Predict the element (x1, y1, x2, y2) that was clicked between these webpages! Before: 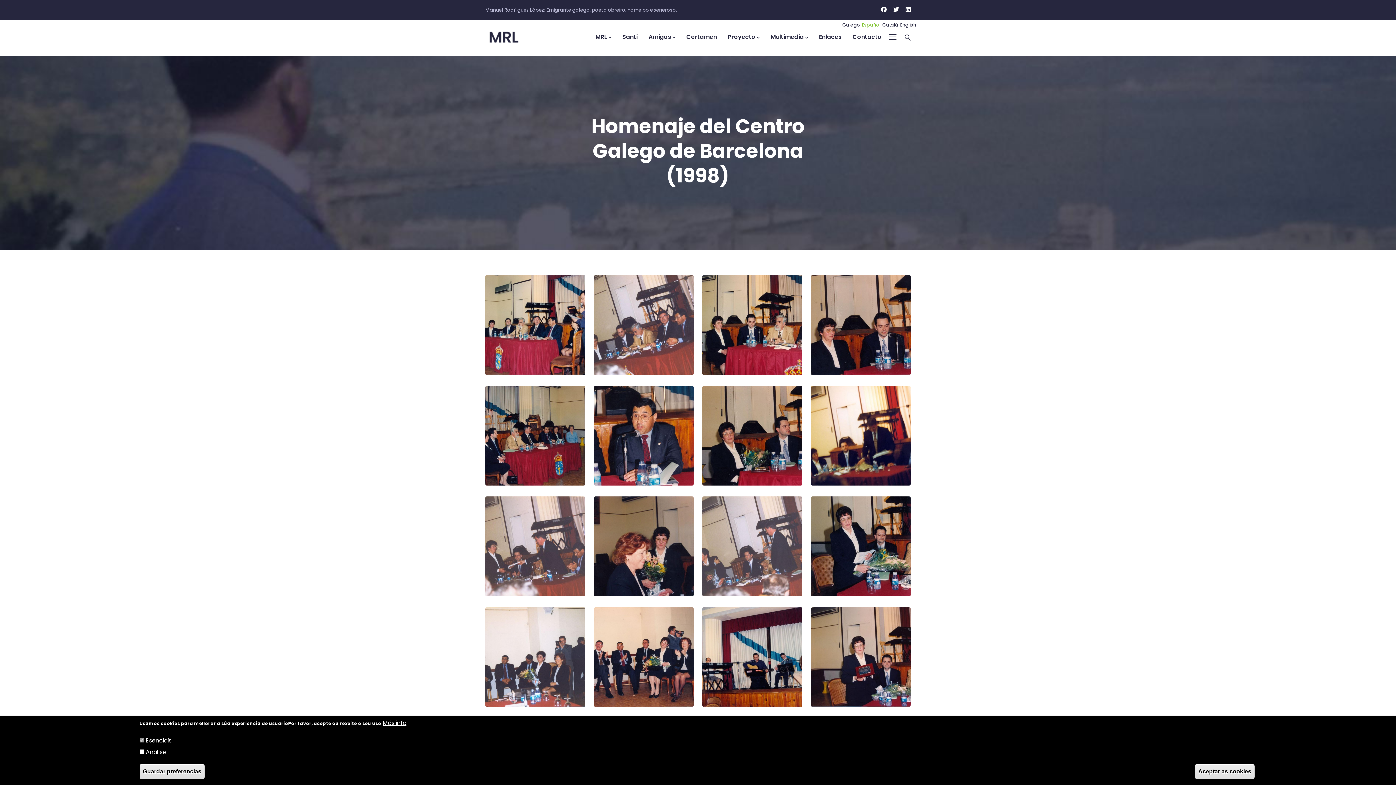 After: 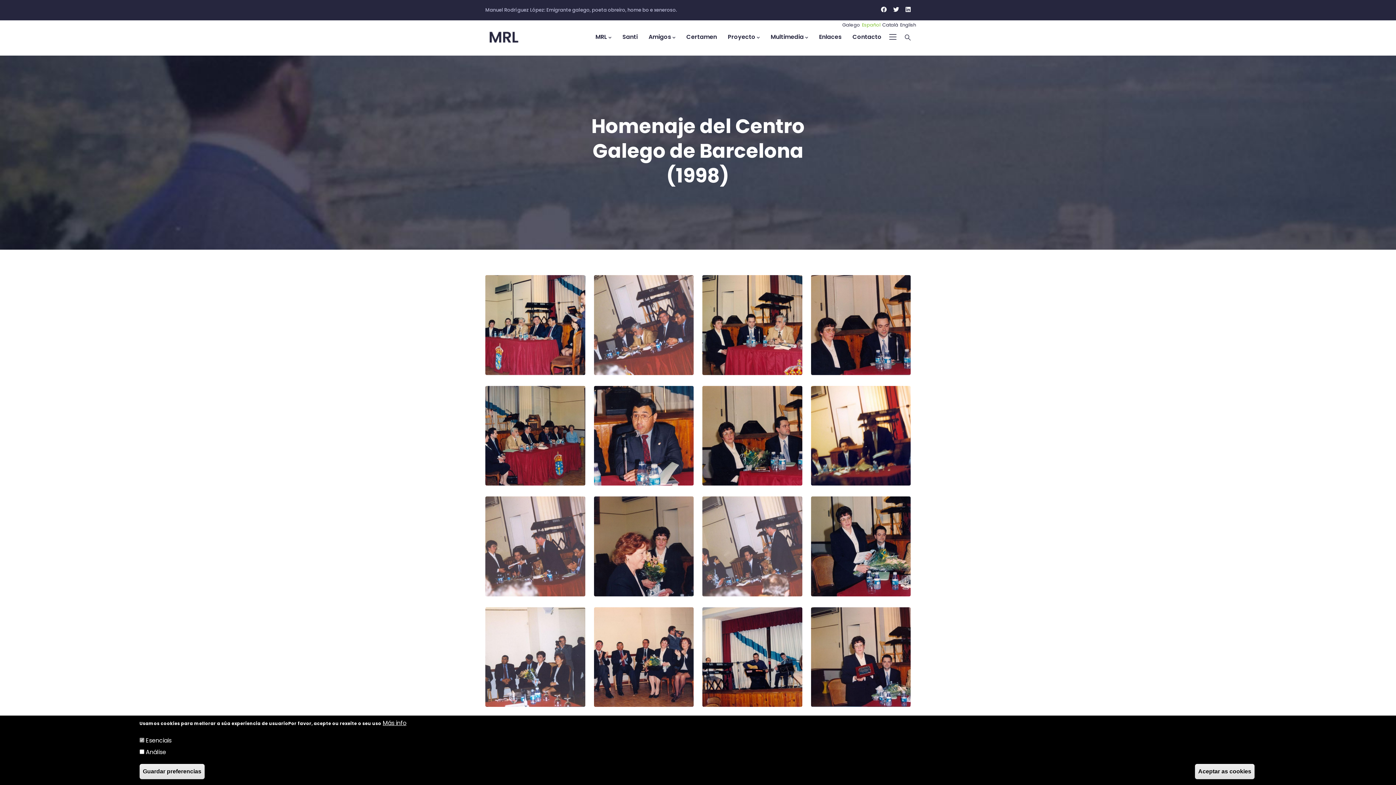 Action: label: Español bbox: (862, 21, 880, 28)